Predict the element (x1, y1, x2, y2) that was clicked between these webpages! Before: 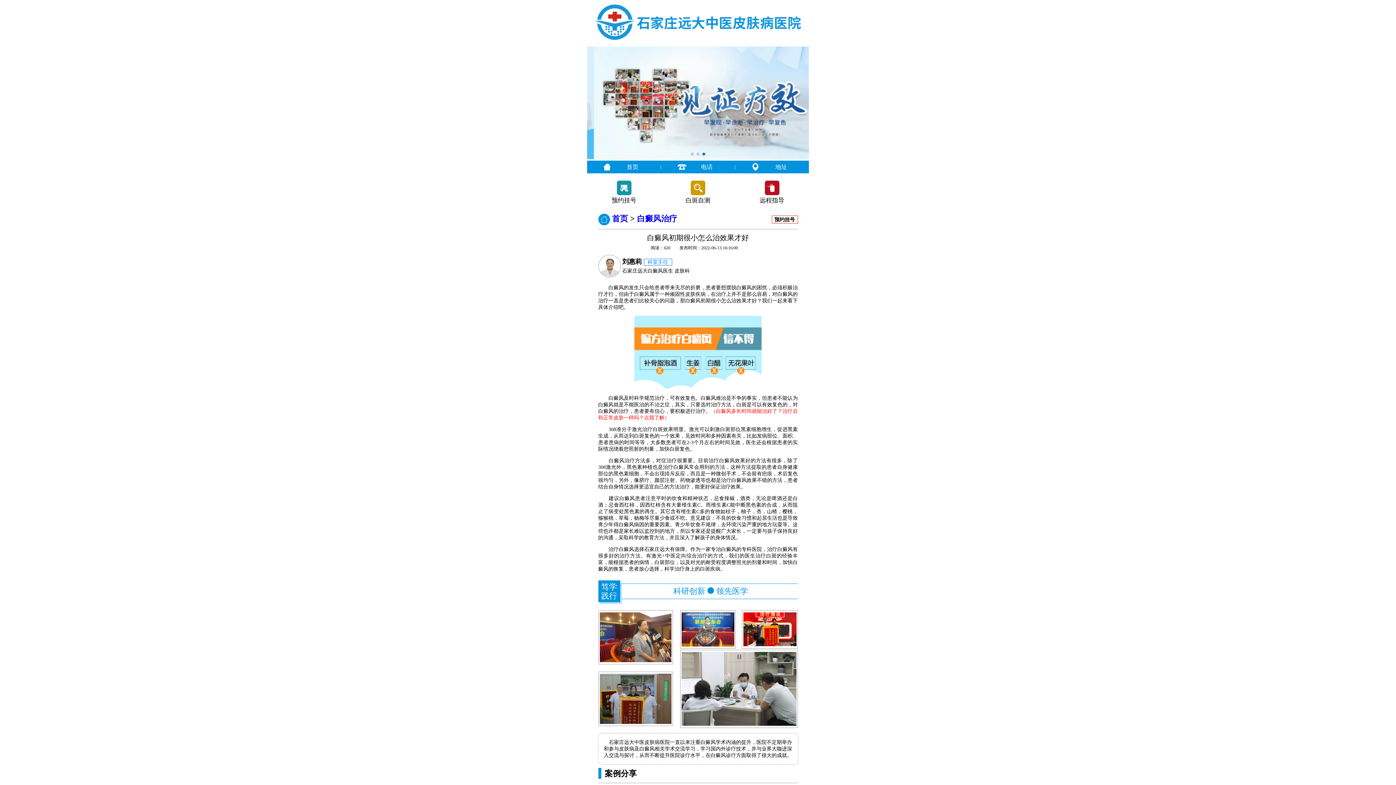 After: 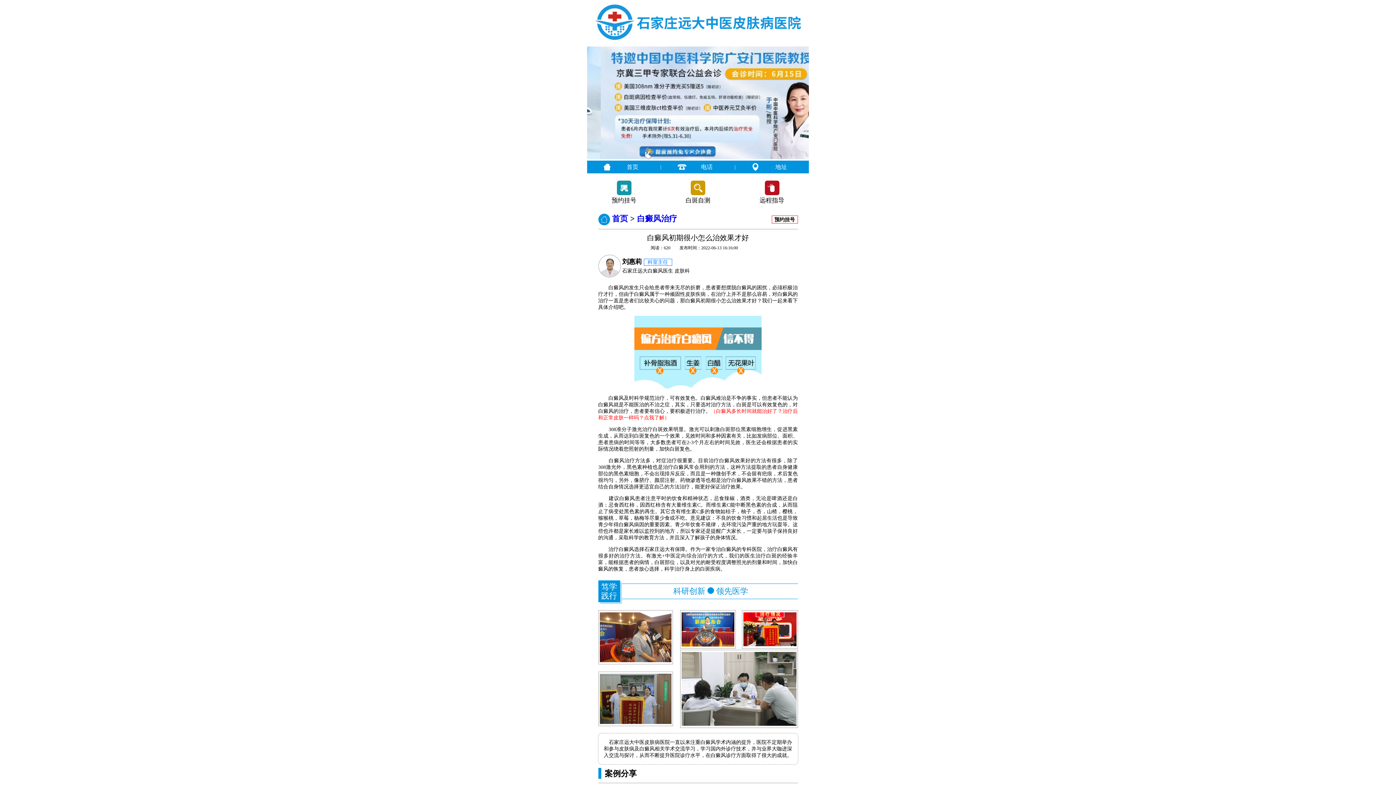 Action: bbox: (701, 163, 712, 170) label: 电话